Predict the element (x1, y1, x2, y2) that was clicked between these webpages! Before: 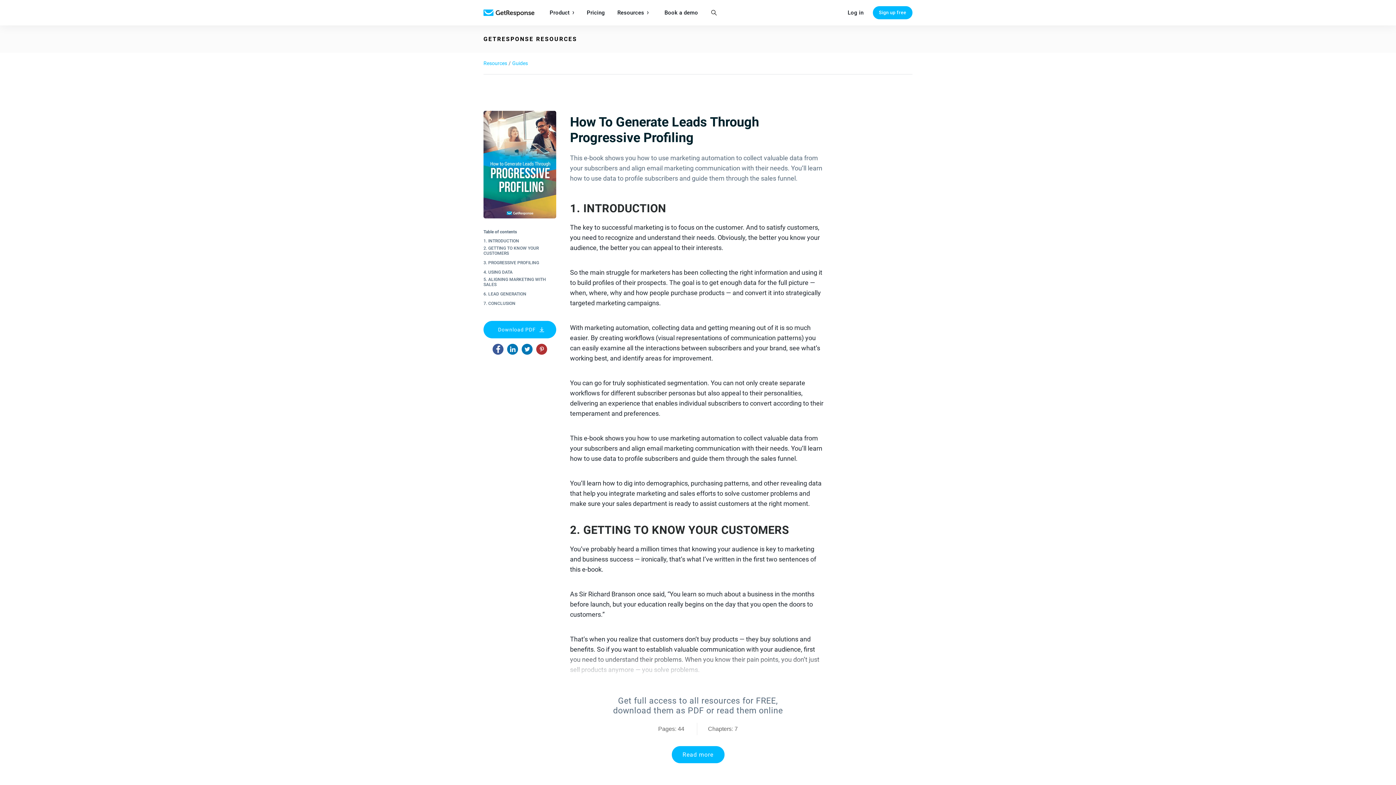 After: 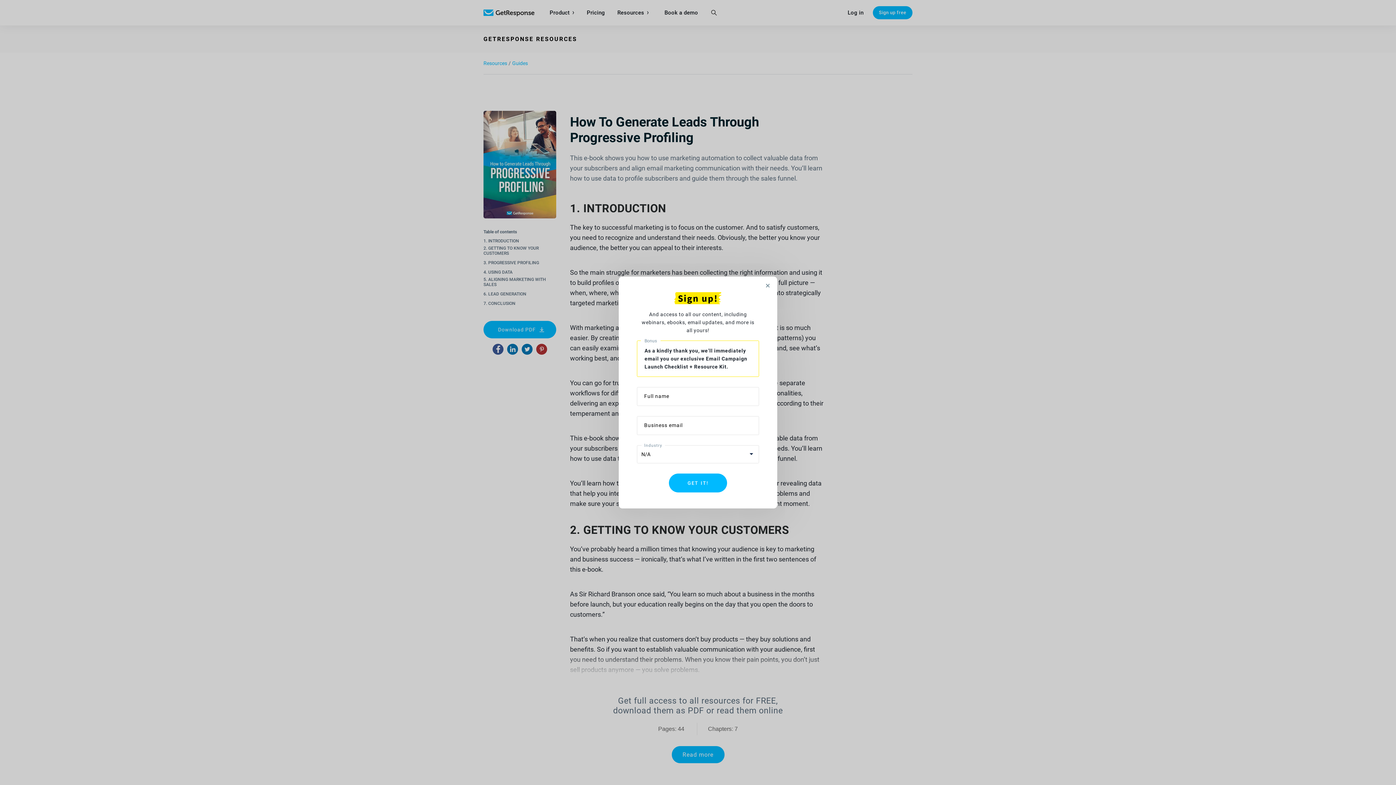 Action: label: 4. USING DATA bbox: (483, 269, 512, 274)